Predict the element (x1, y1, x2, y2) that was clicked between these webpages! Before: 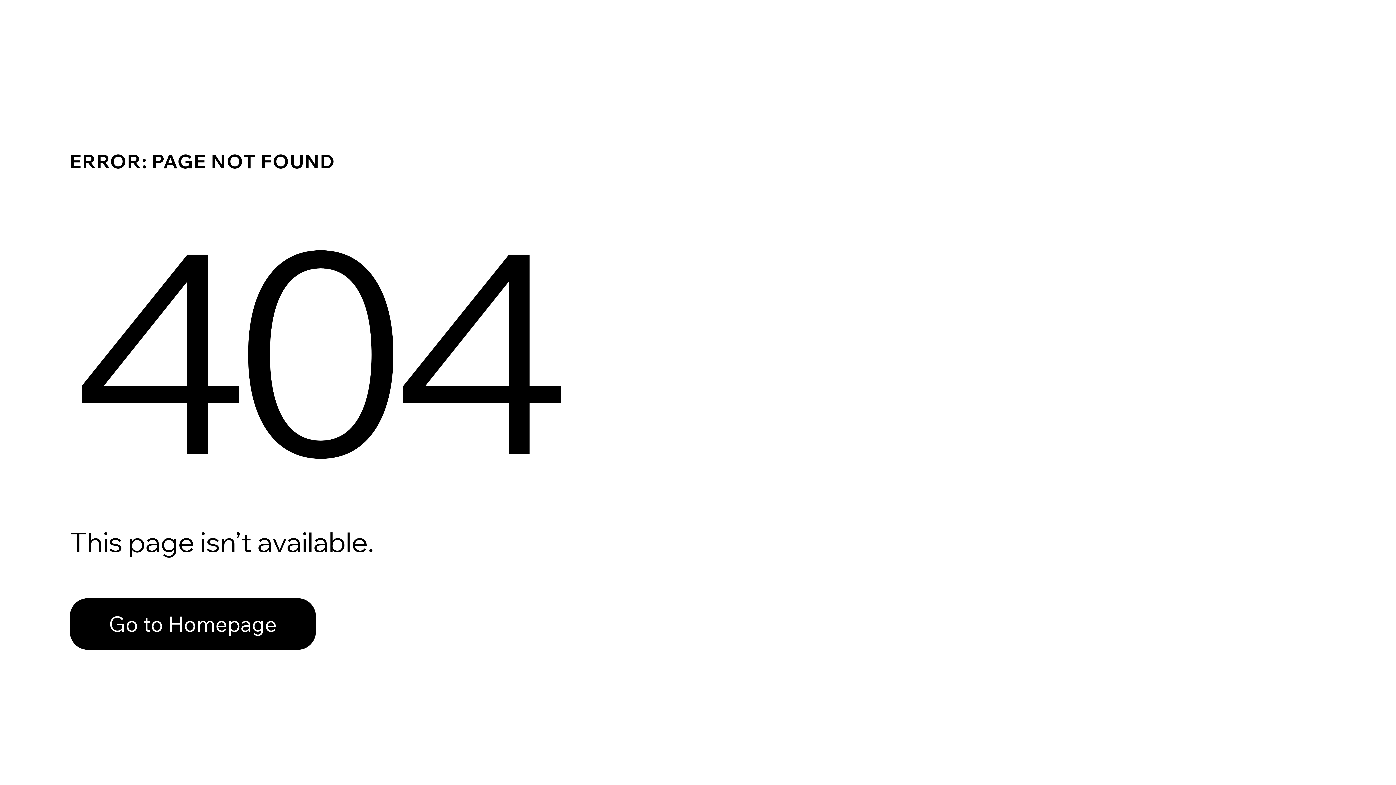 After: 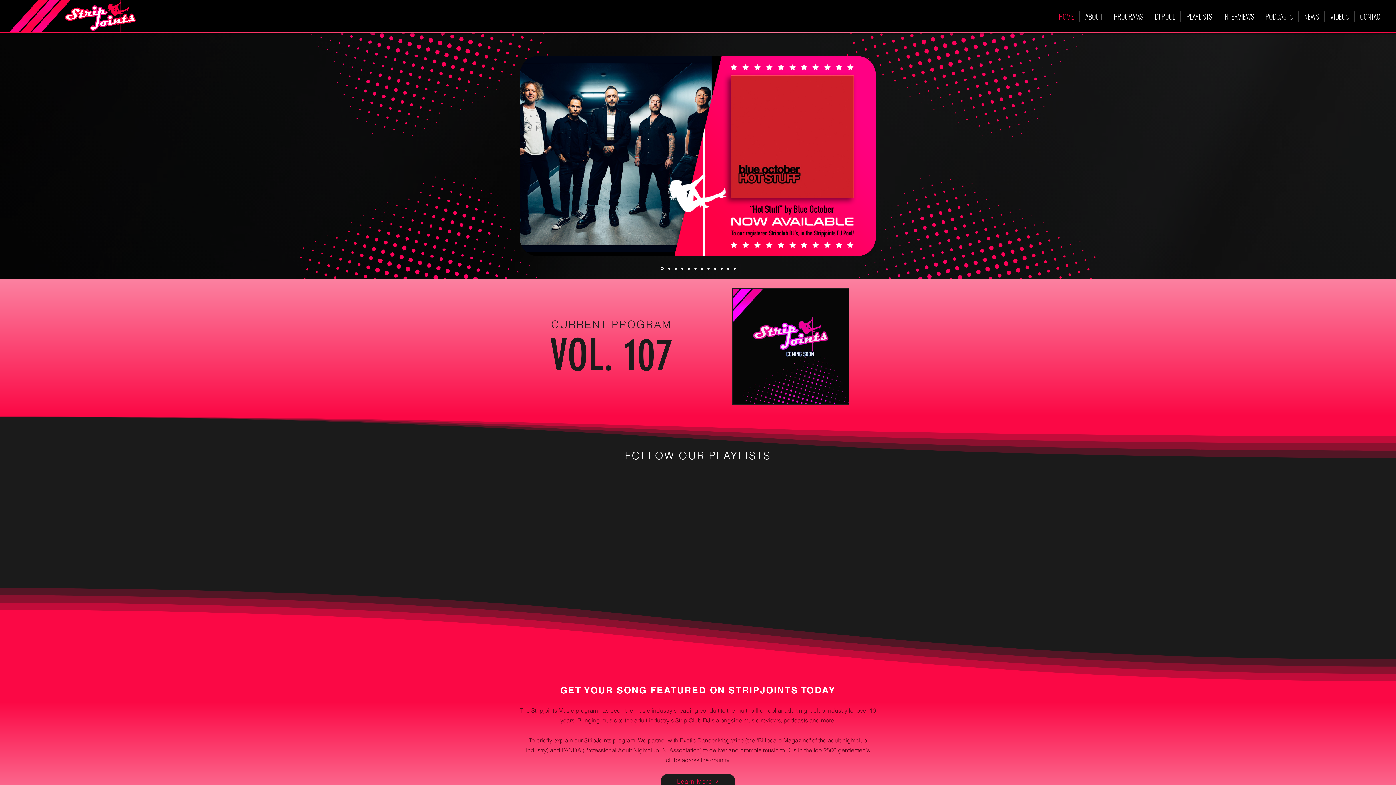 Action: bbox: (69, 582, 768, 659) label: Go to Homepage